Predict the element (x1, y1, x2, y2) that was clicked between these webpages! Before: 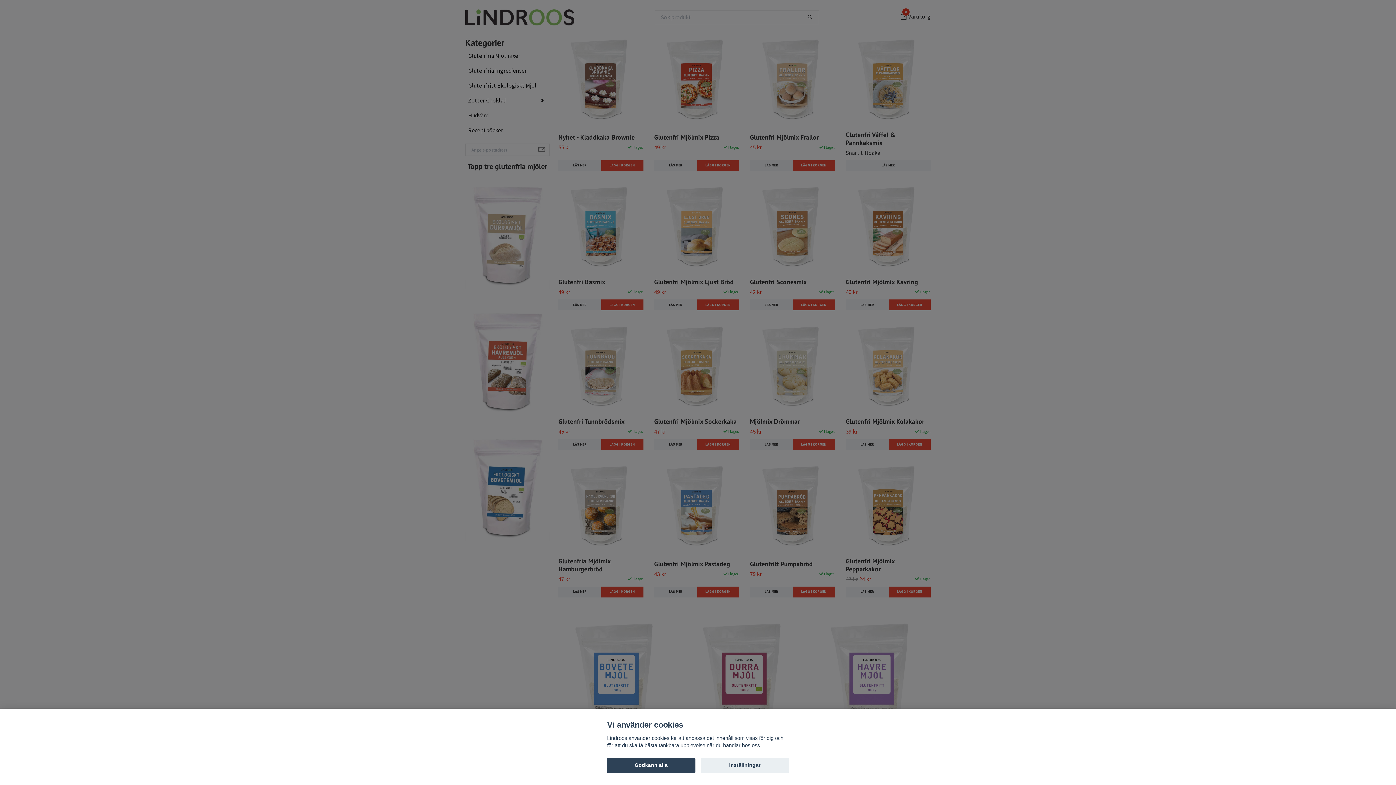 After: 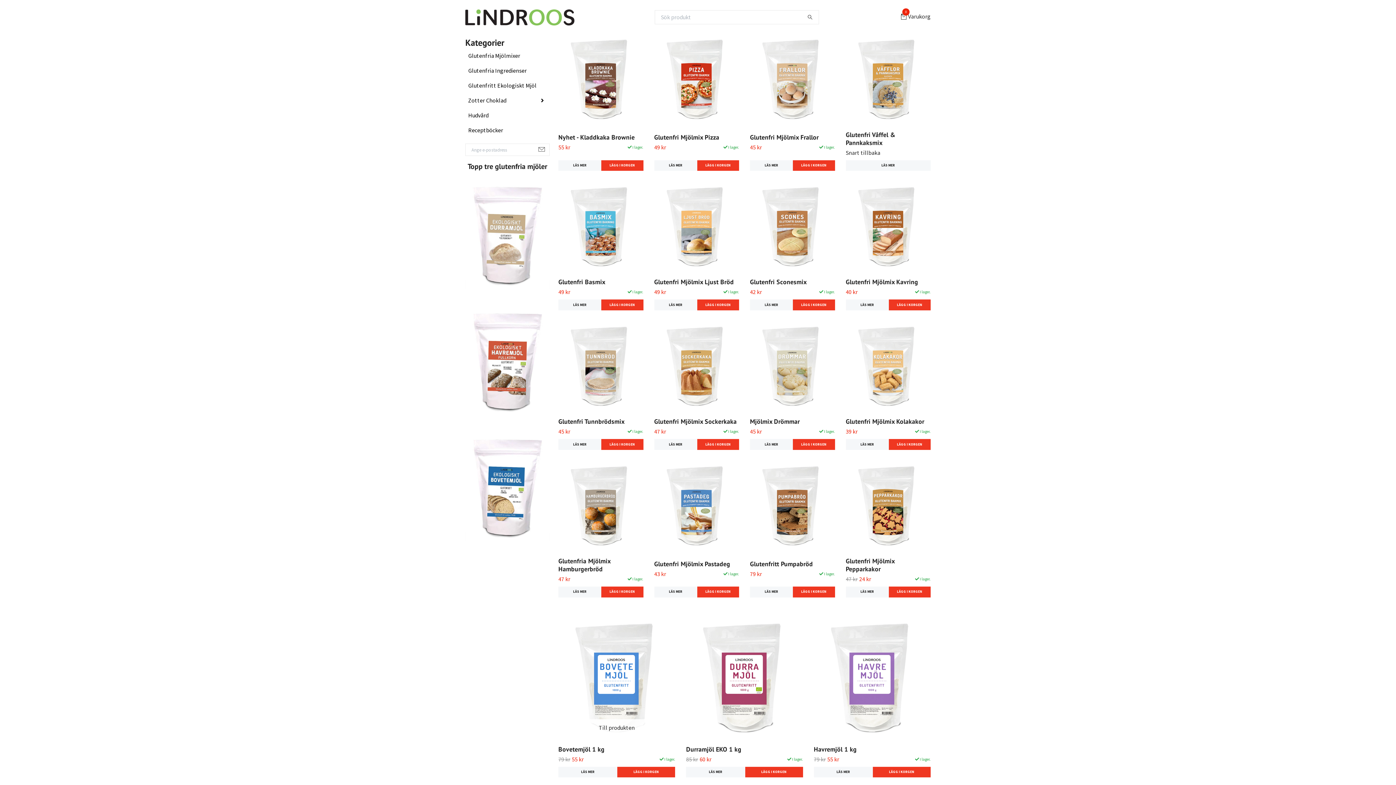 Action: label: Godkänn alla bbox: (607, 758, 695, 773)